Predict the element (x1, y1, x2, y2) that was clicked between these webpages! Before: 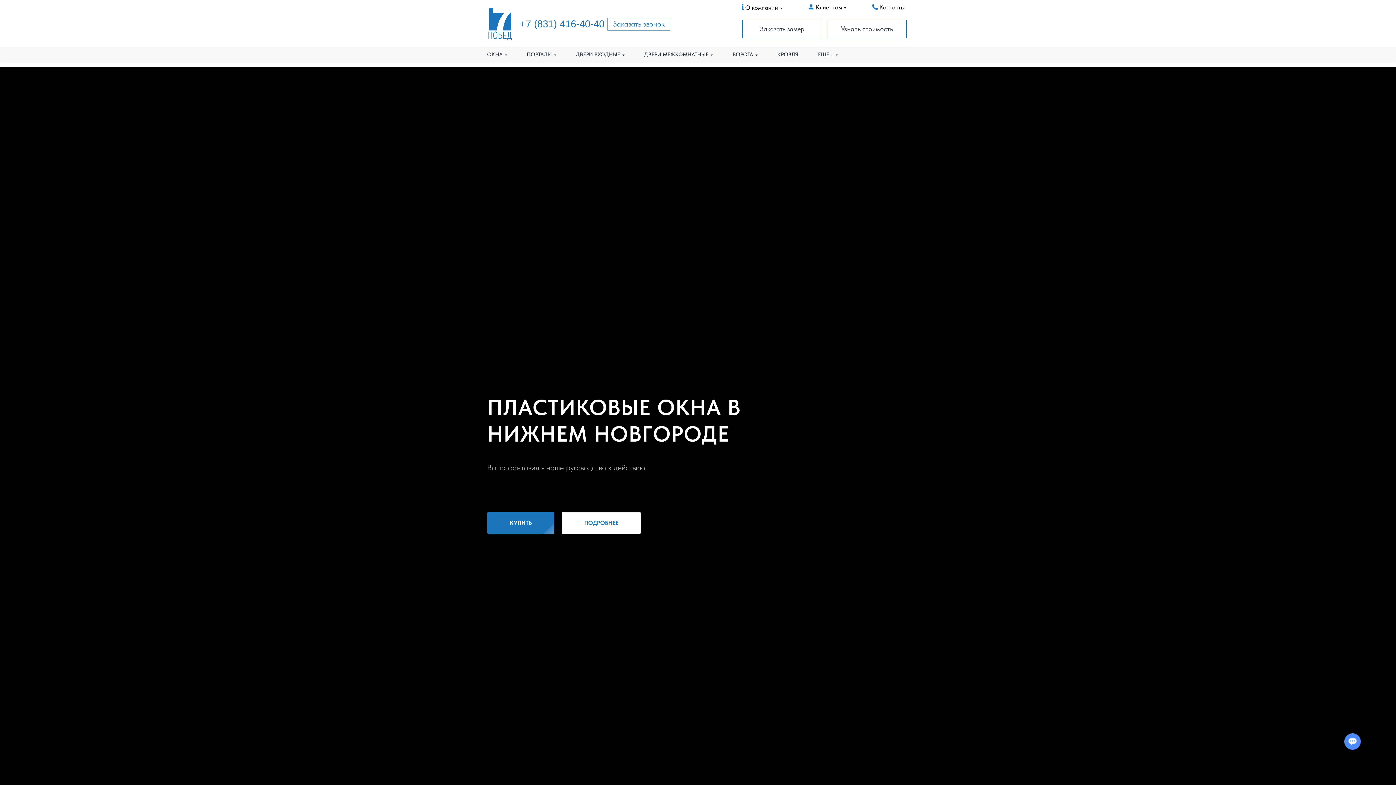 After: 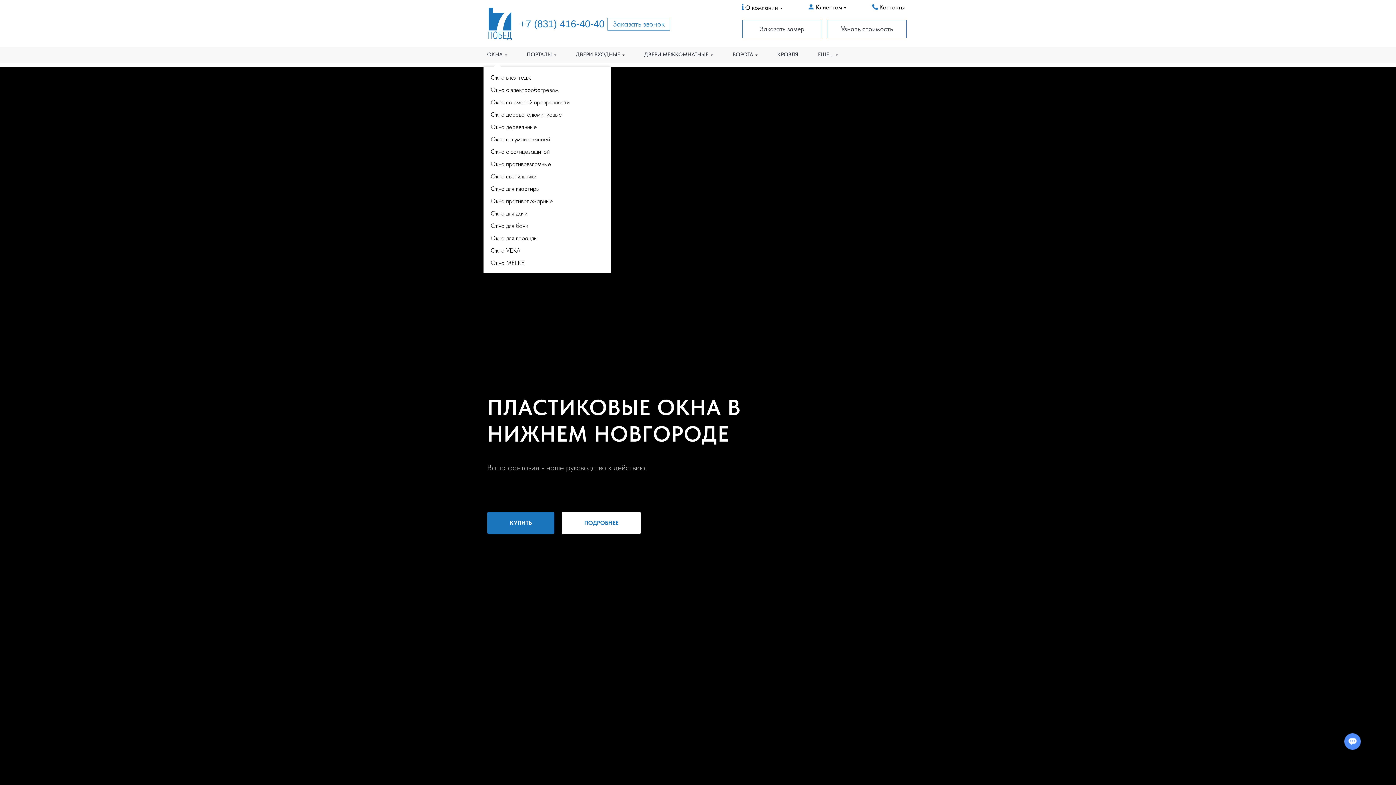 Action: label: ОКНА bbox: (487, 51, 507, 57)